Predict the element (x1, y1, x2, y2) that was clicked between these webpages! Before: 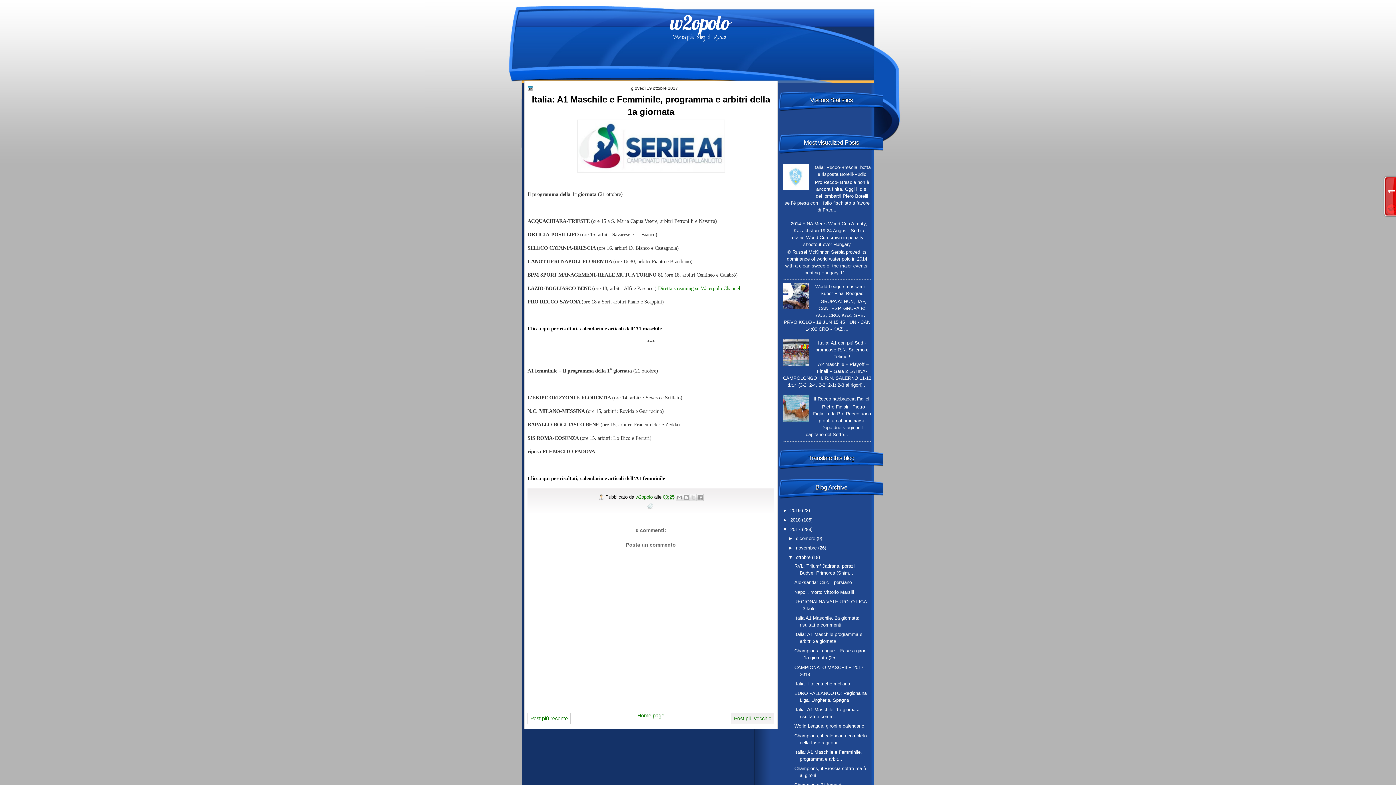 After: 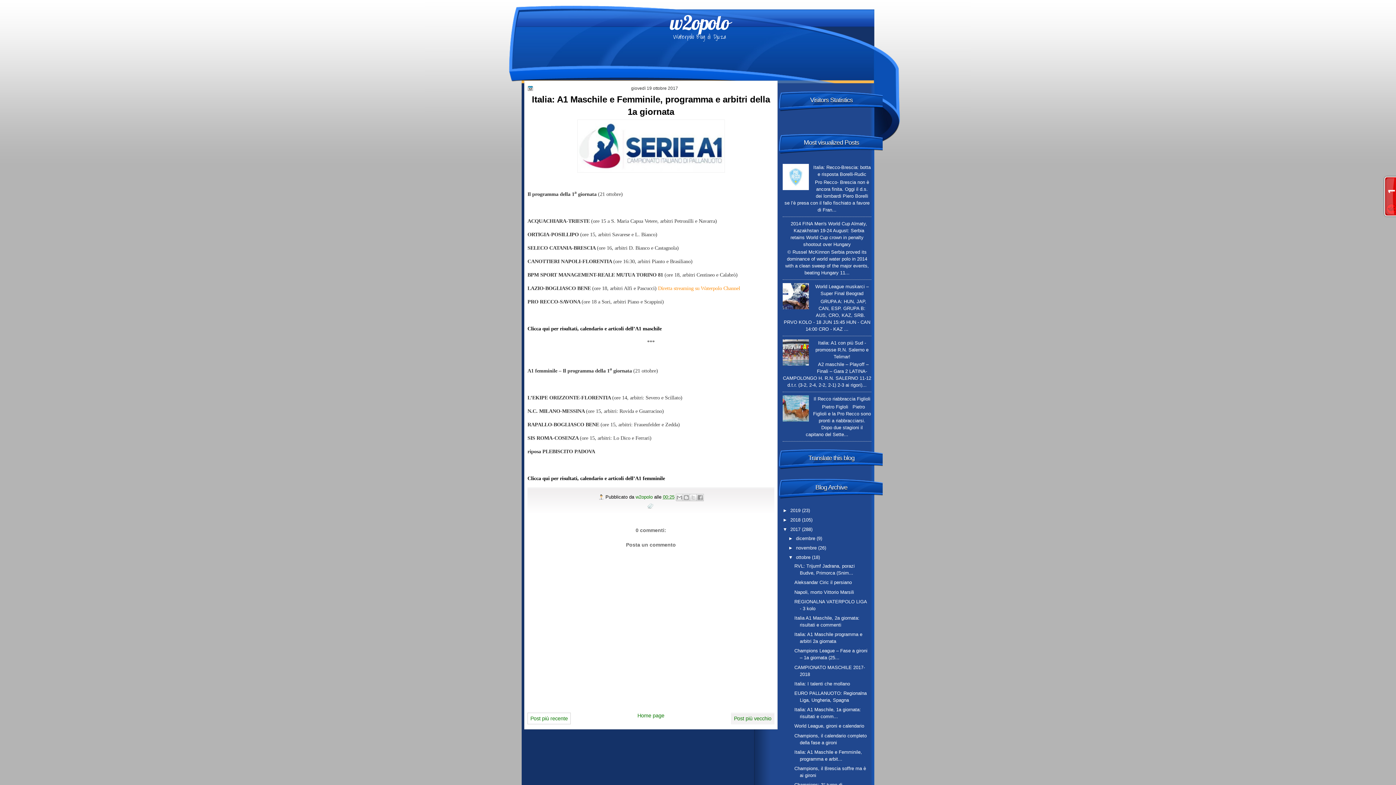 Action: label: Diretta streaming su Waterpolo Channel bbox: (658, 285, 740, 291)